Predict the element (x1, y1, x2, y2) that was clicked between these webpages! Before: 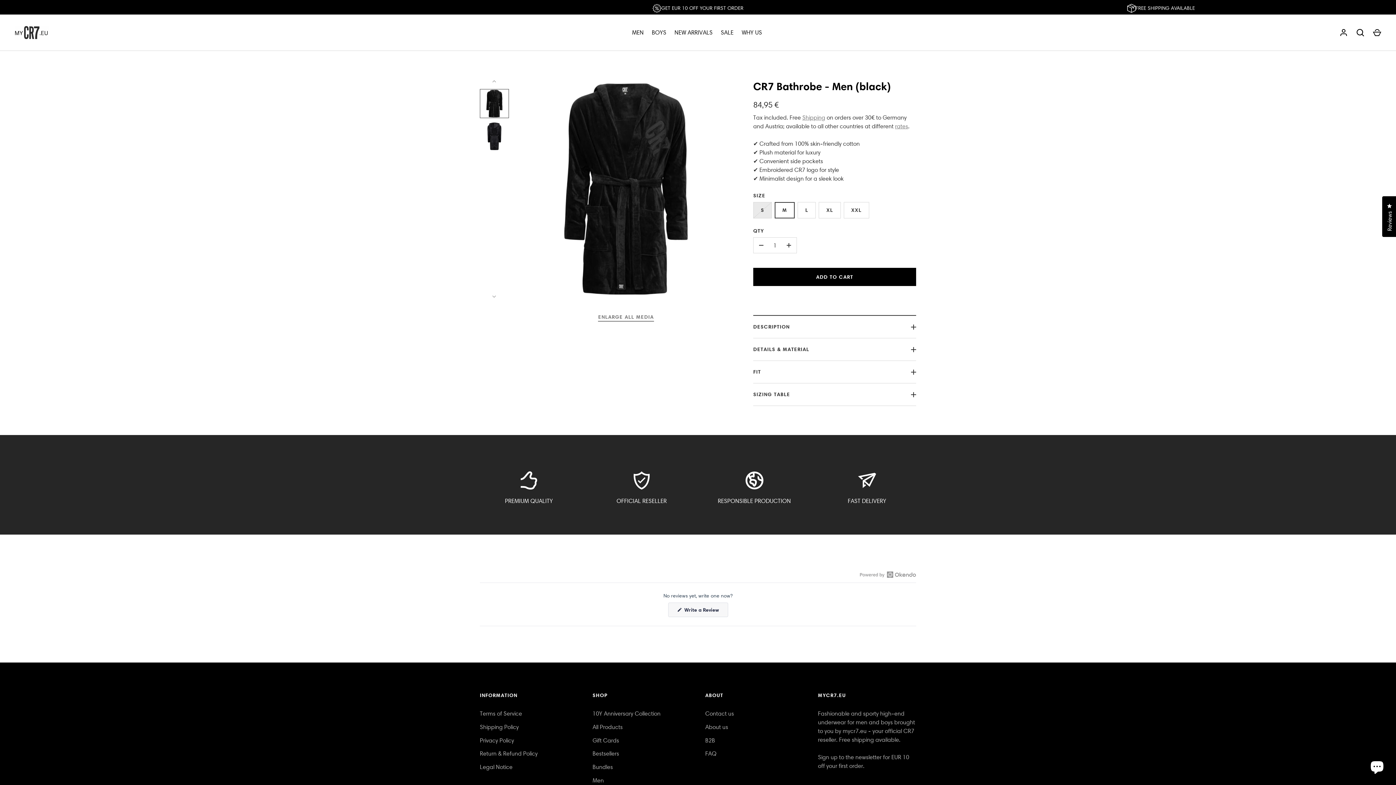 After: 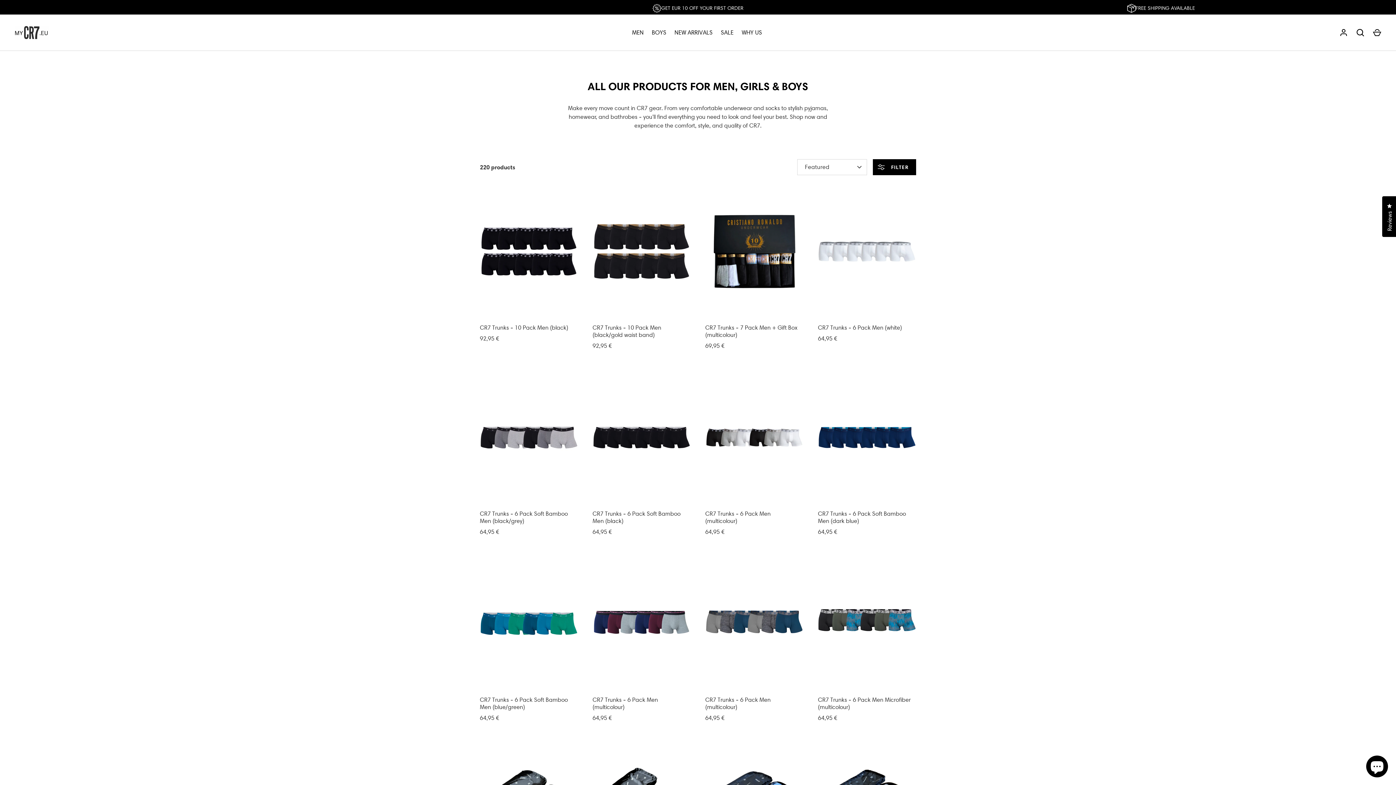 Action: label: All Products bbox: (592, 723, 622, 730)